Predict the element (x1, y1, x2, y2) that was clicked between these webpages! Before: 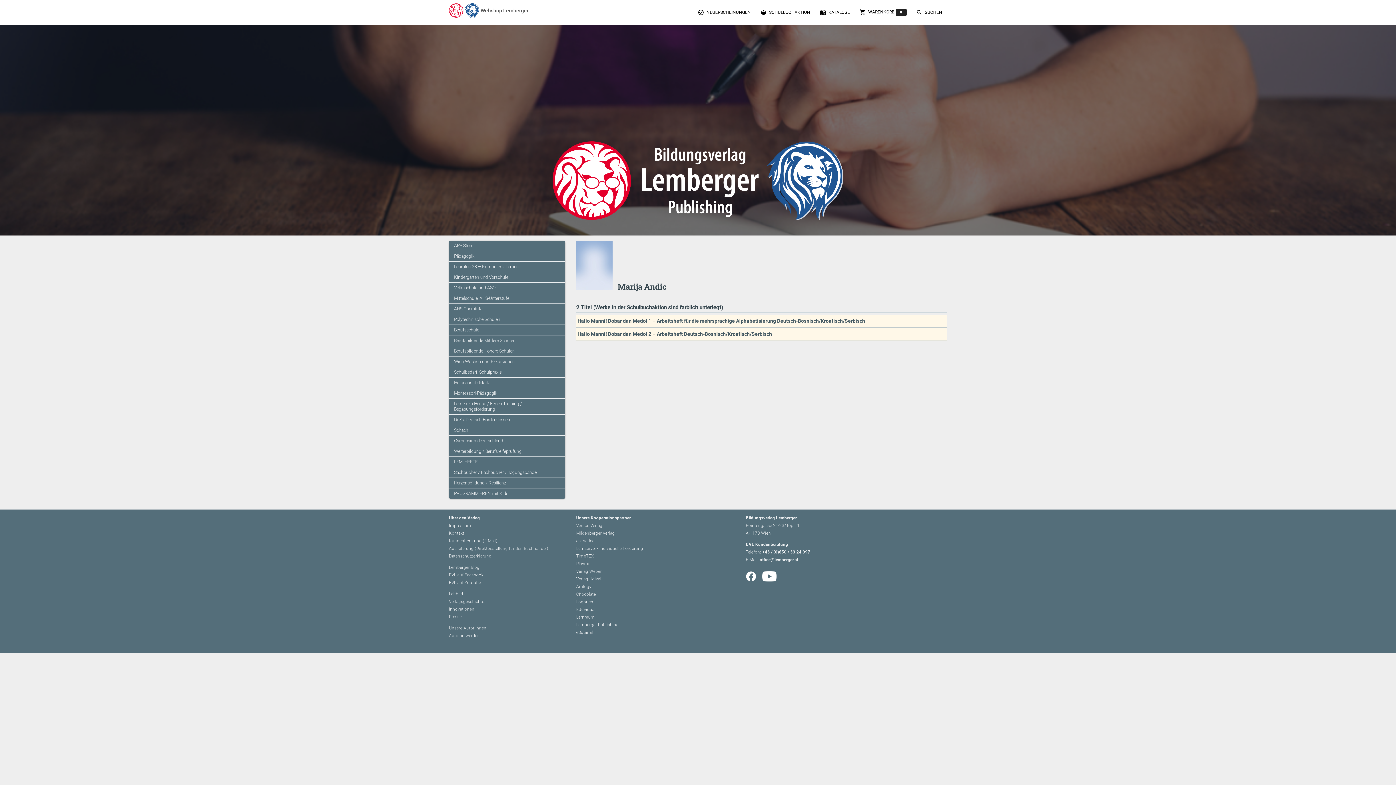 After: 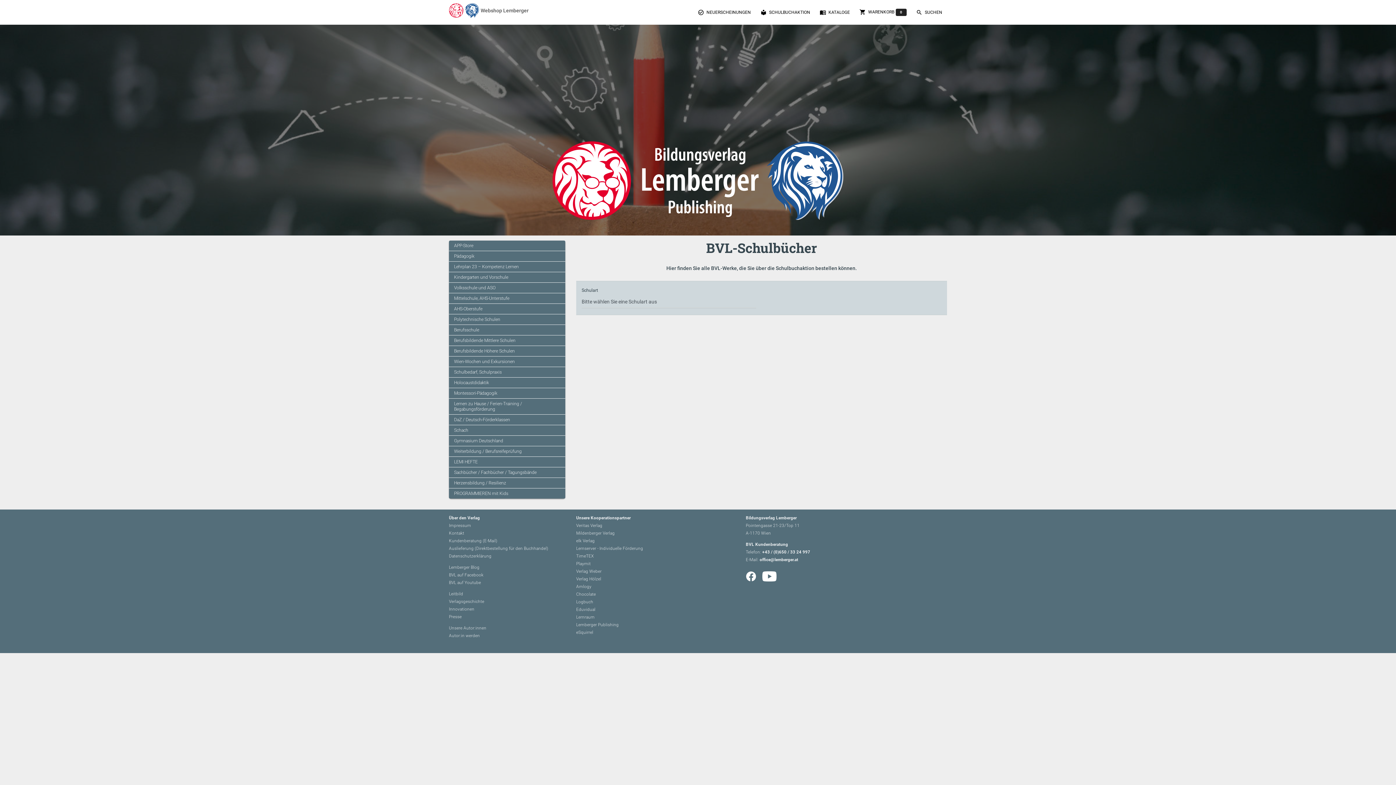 Action: bbox: (755, 3, 815, 20) label: local_library SCHULBUCHAKTION